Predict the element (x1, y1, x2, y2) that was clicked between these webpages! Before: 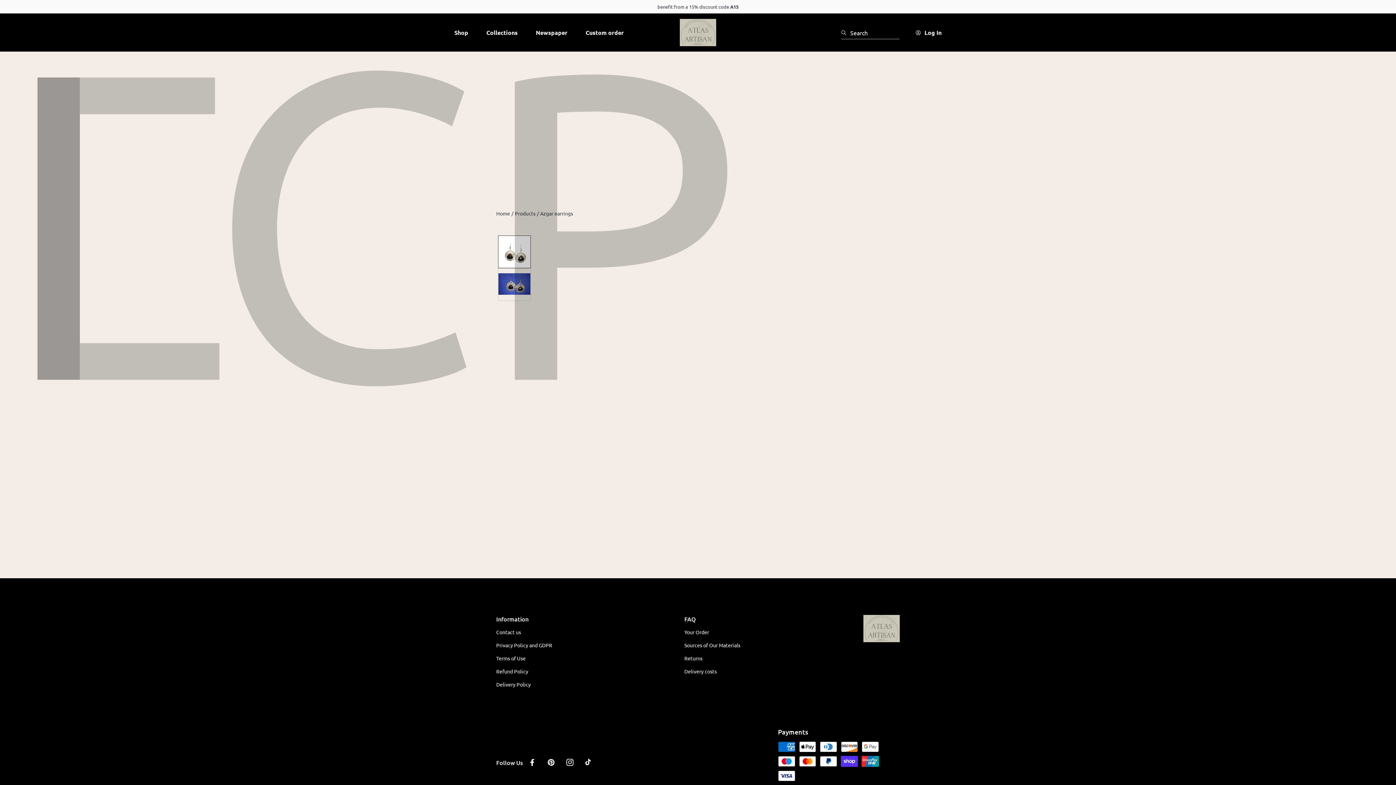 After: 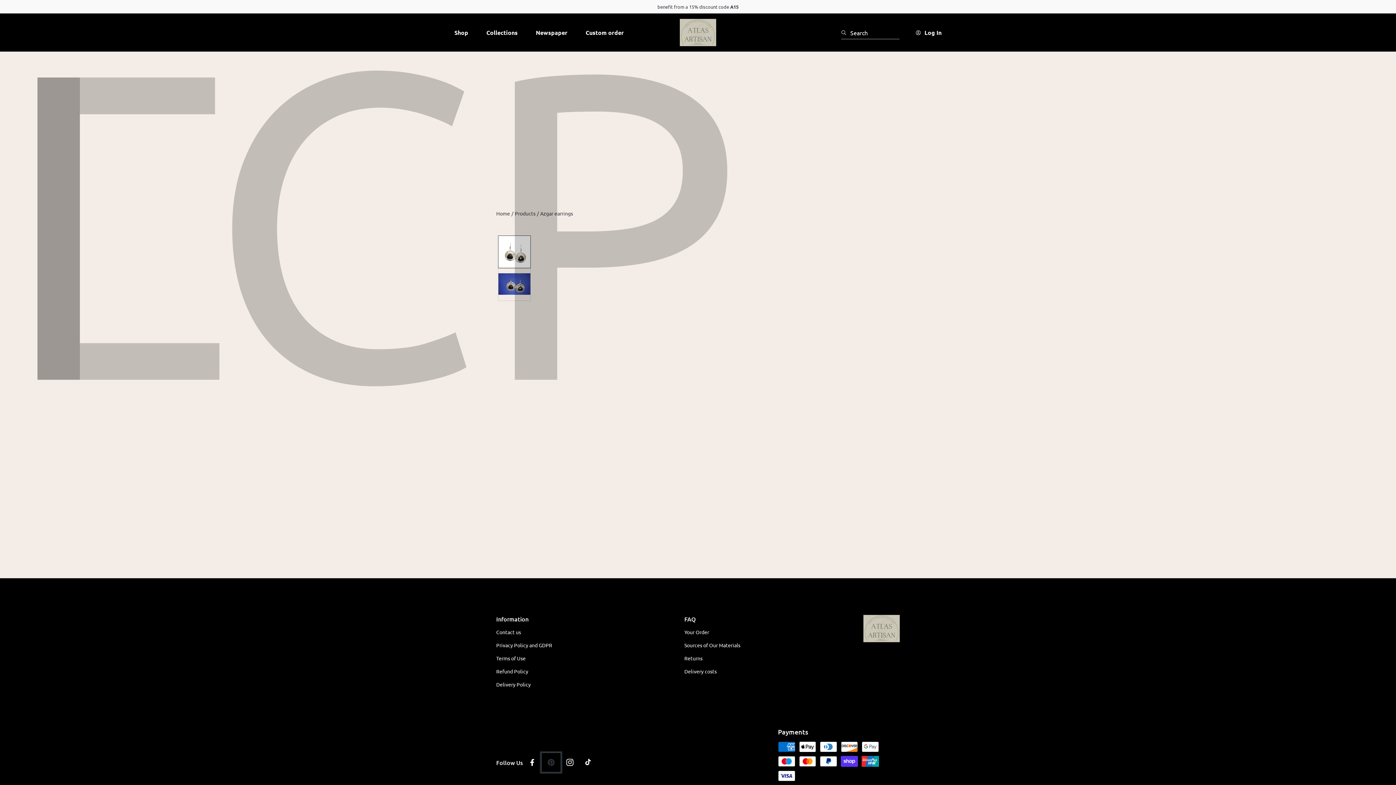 Action: bbox: (541, 753, 560, 772) label: Pinterest